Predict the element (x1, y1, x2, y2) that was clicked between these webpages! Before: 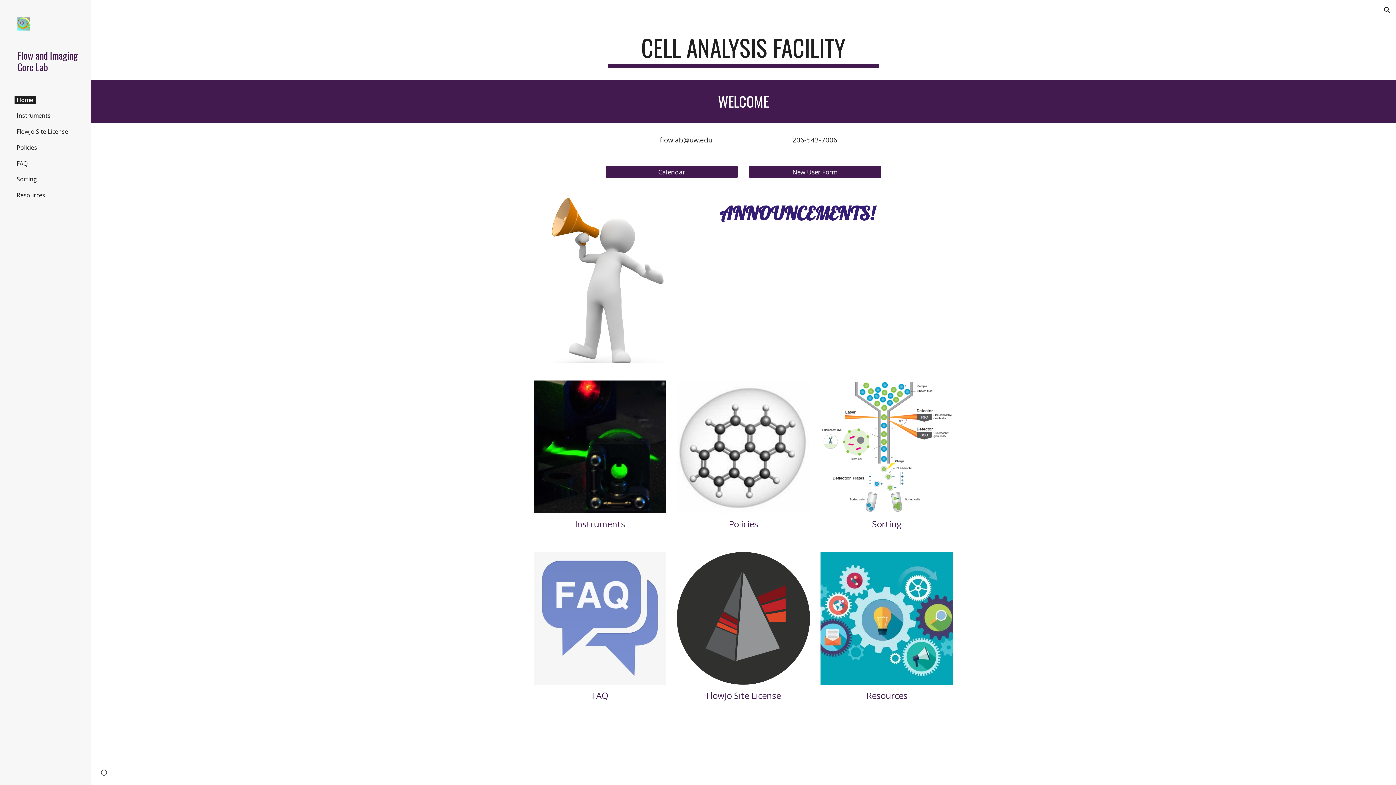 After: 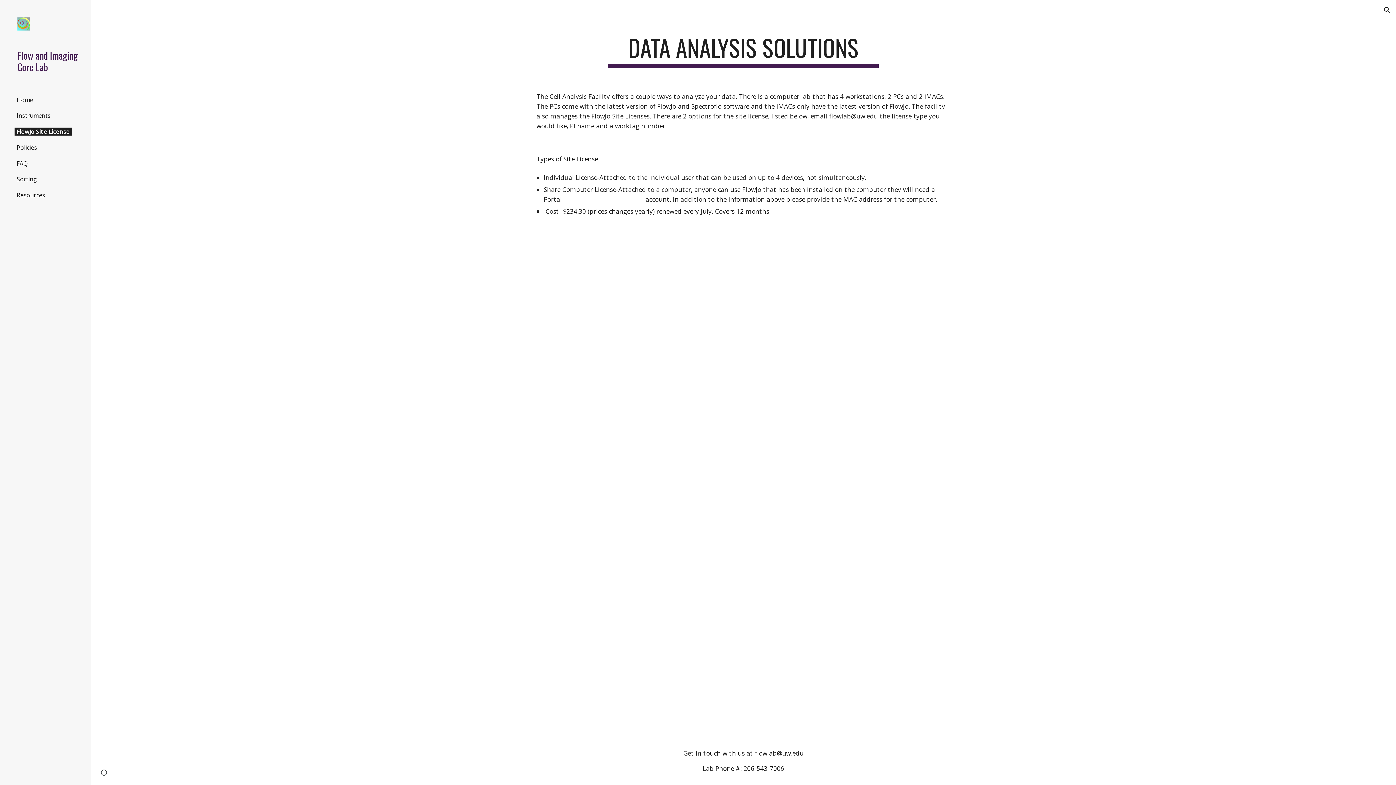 Action: bbox: (14, 127, 70, 135) label: FlowJo Site License